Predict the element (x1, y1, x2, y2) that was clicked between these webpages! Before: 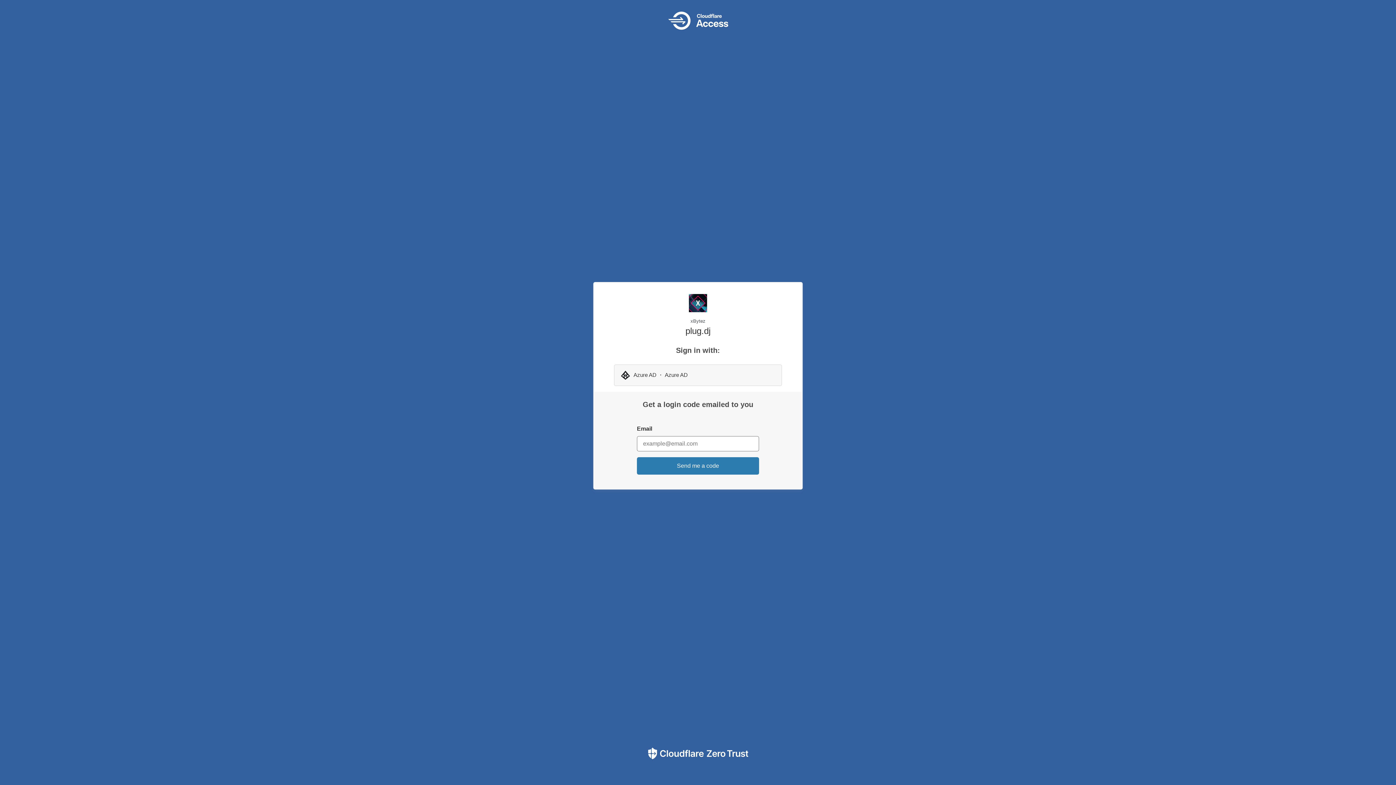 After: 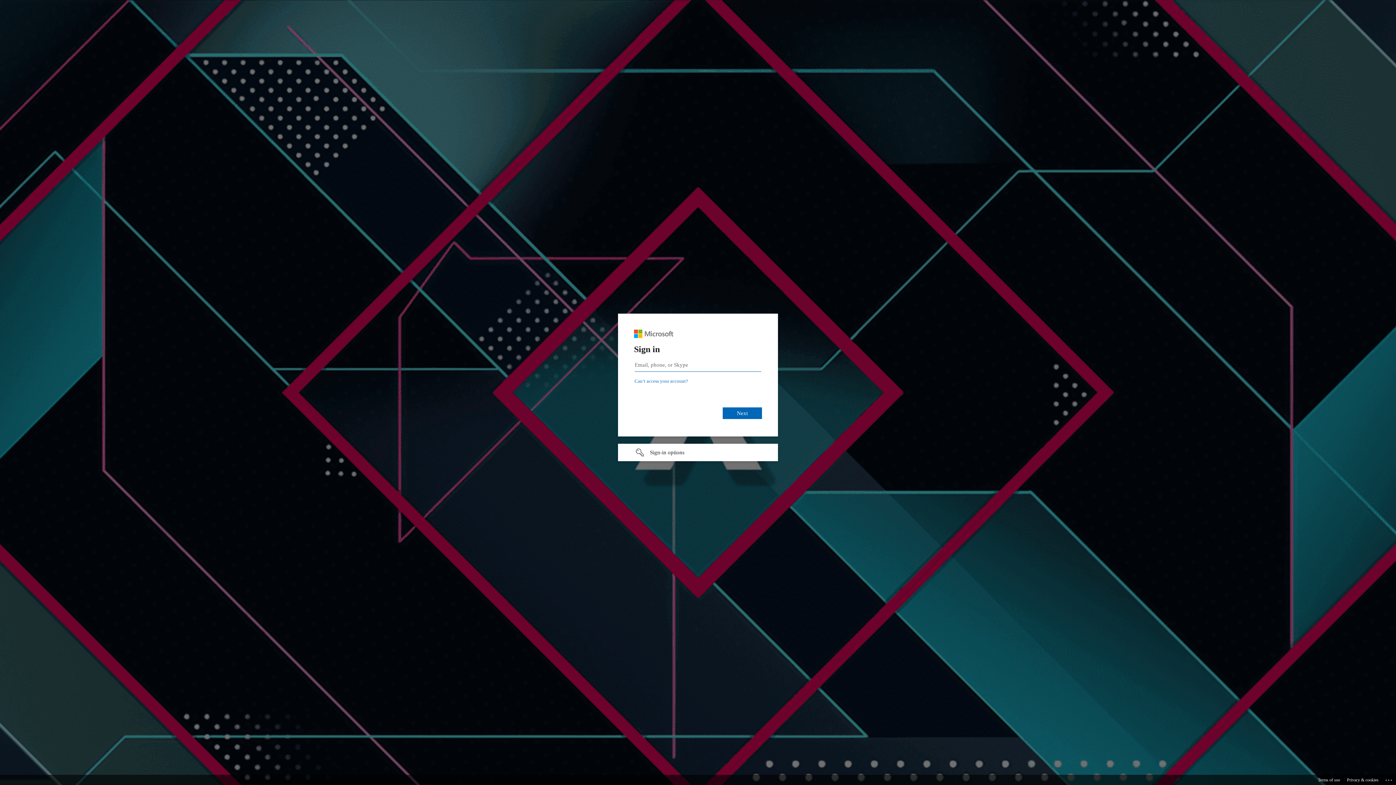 Action: label: Azure AD ・ Azure AD bbox: (614, 364, 782, 386)